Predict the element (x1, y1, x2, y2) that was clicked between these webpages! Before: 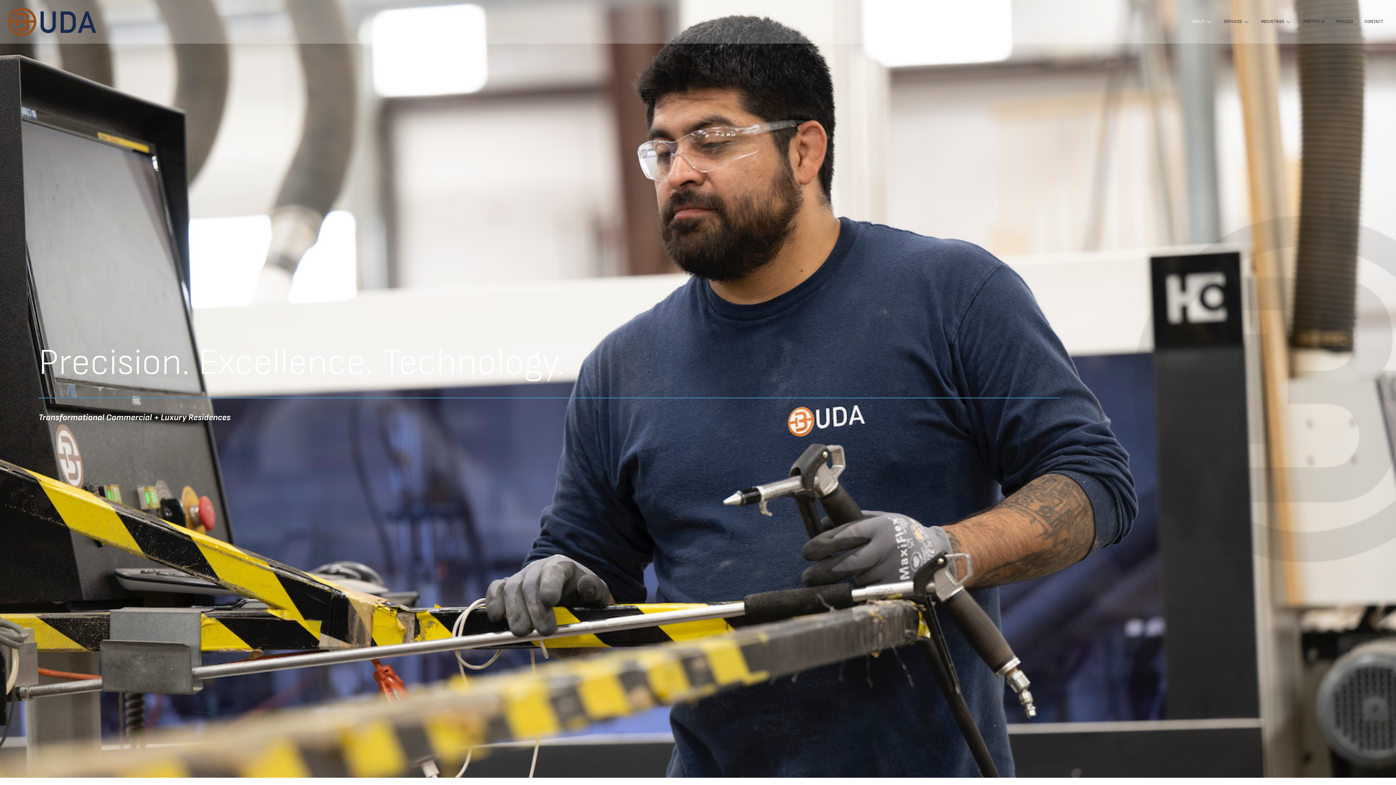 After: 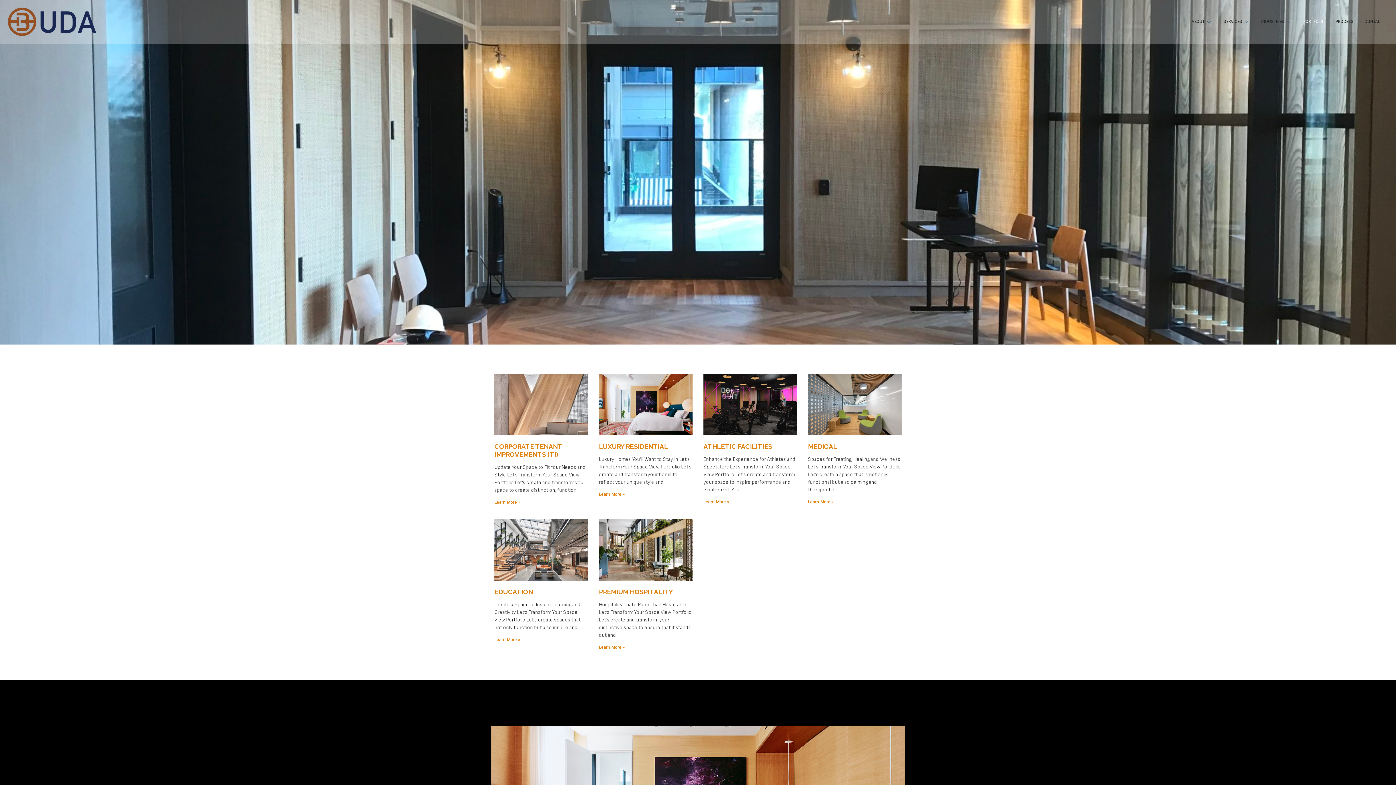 Action: label: PORTFOLIO bbox: (1298, 12, 1330, 30)